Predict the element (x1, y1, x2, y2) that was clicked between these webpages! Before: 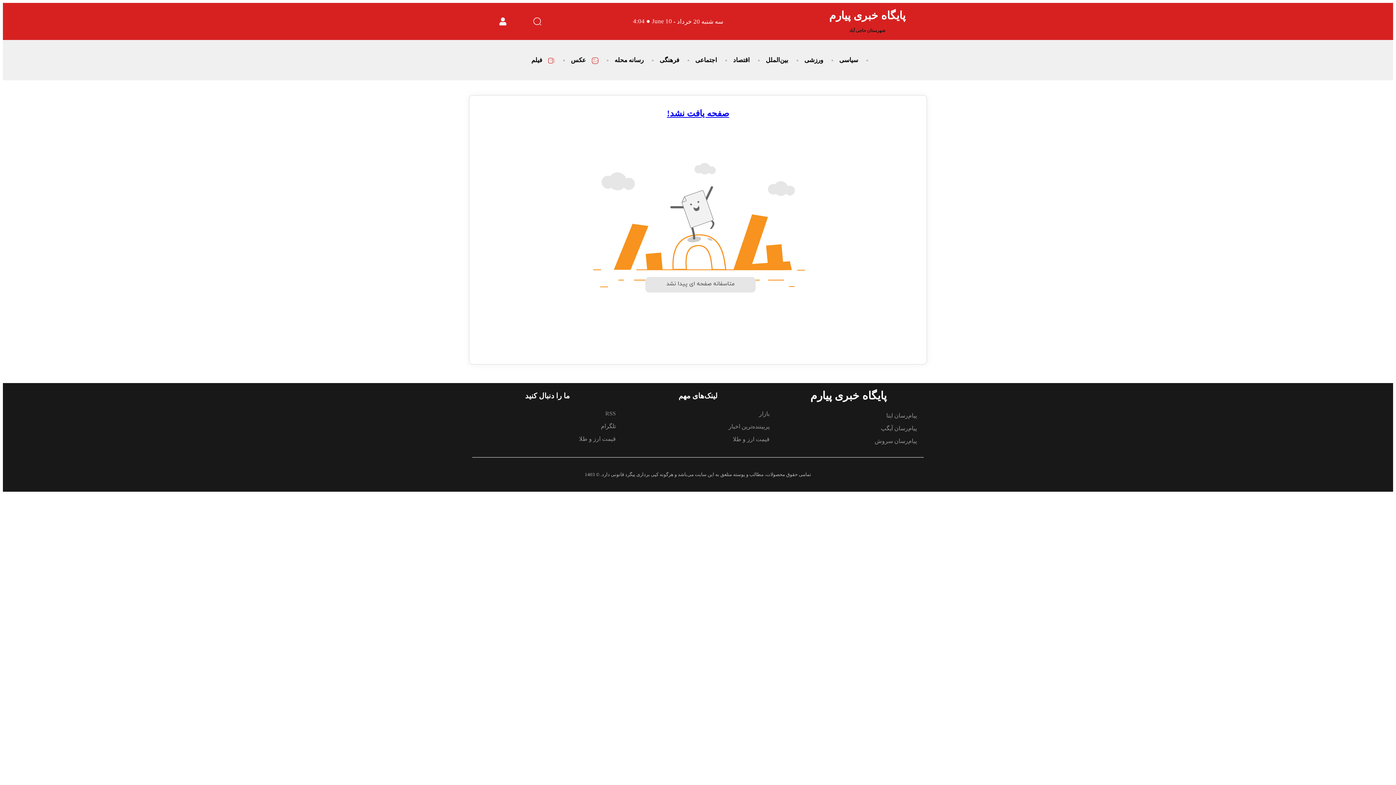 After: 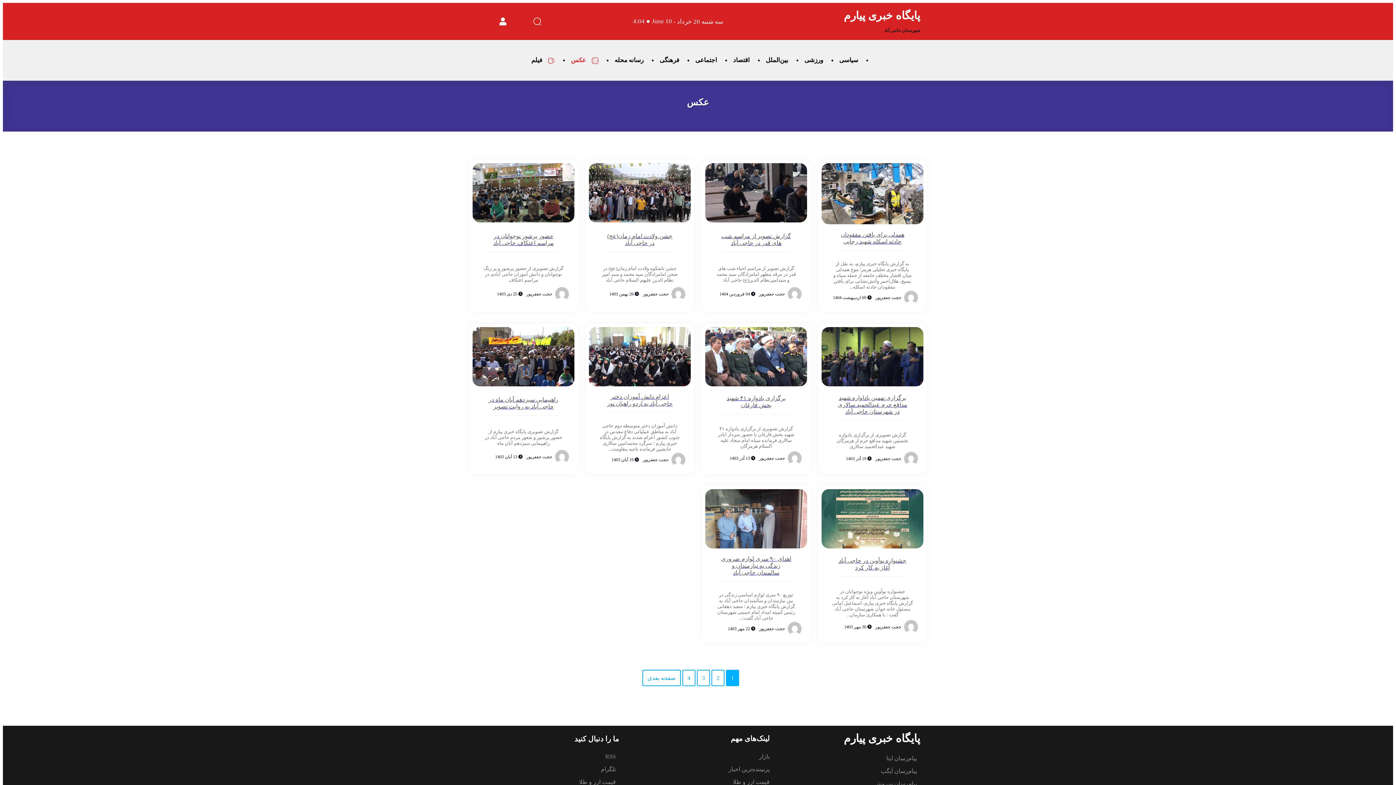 Action: bbox: (560, 53, 600, 67) label: عکس